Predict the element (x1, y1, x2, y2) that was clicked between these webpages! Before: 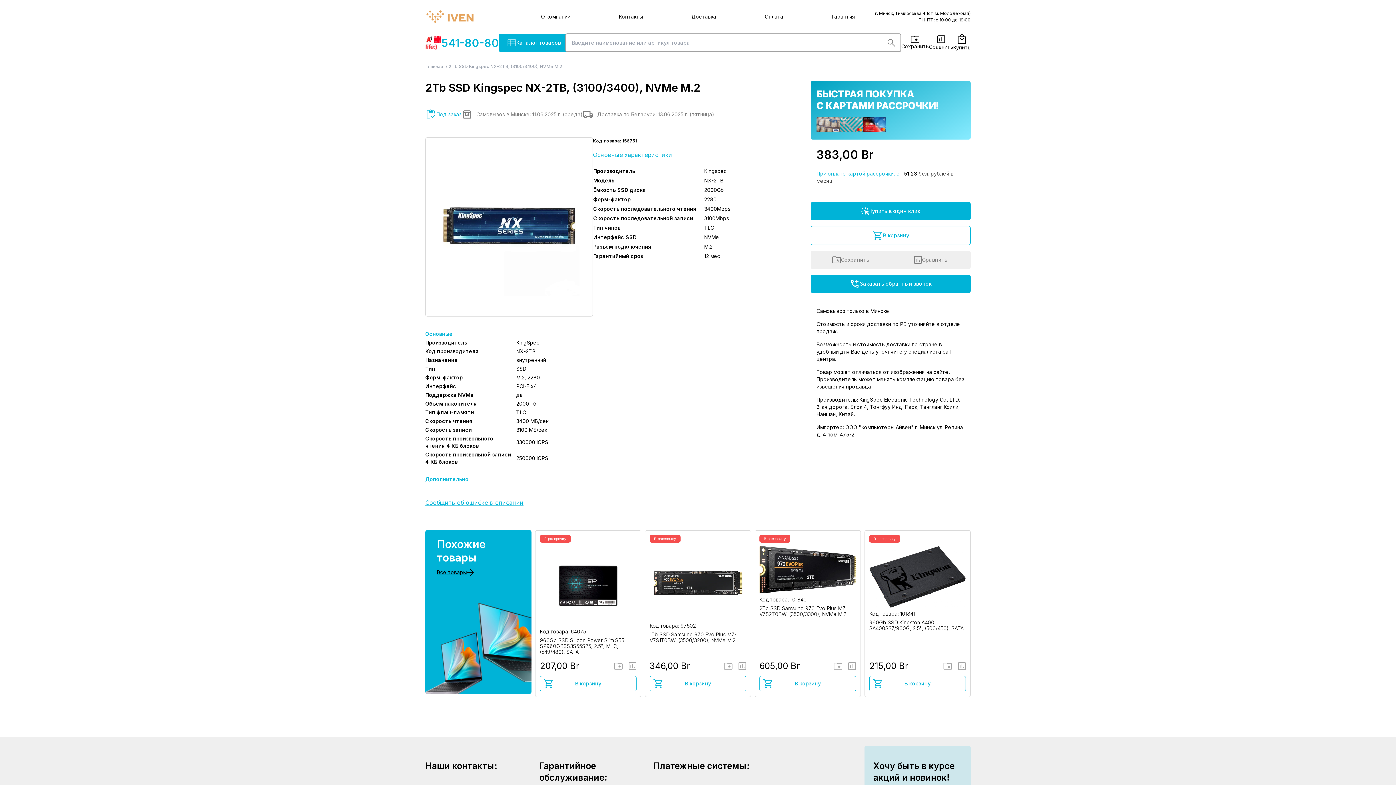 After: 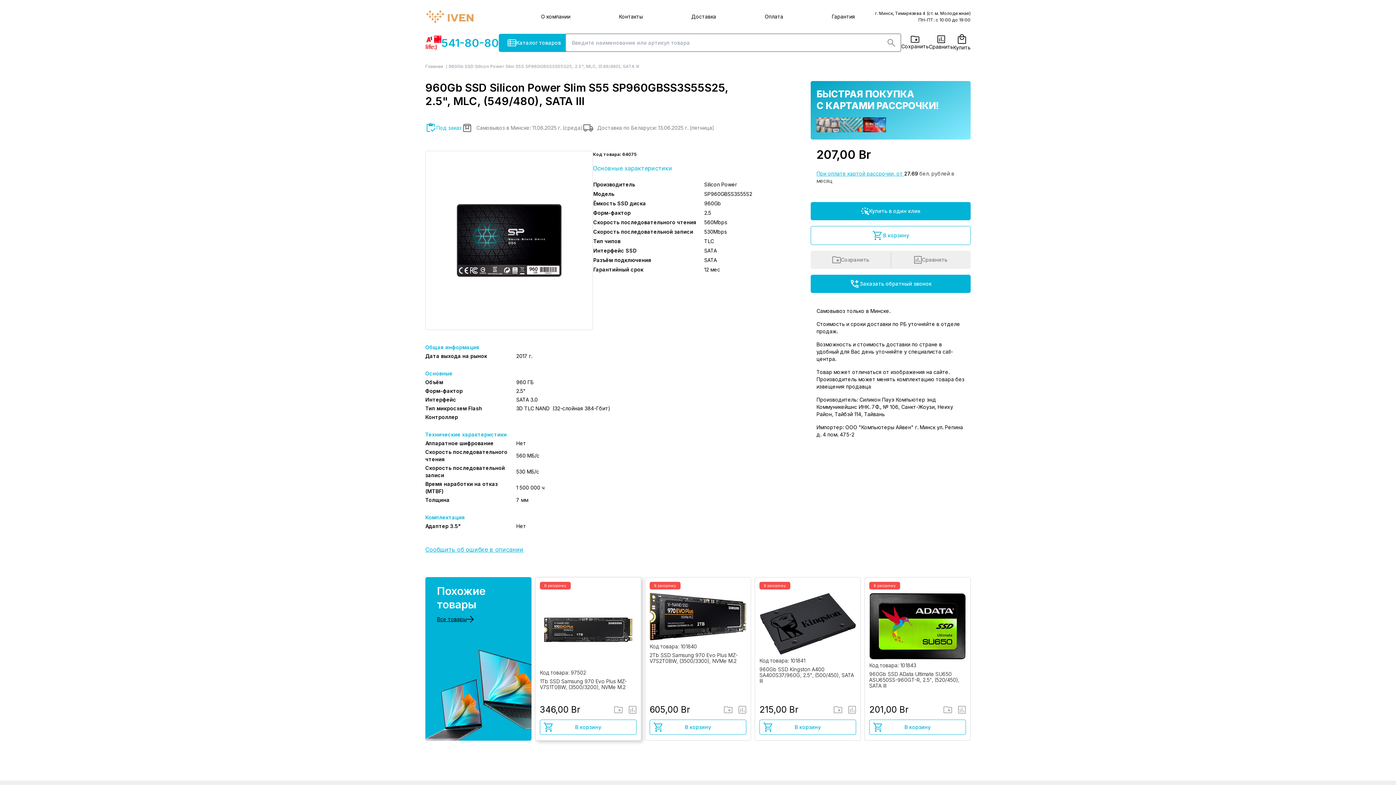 Action: bbox: (540, 546, 636, 626)